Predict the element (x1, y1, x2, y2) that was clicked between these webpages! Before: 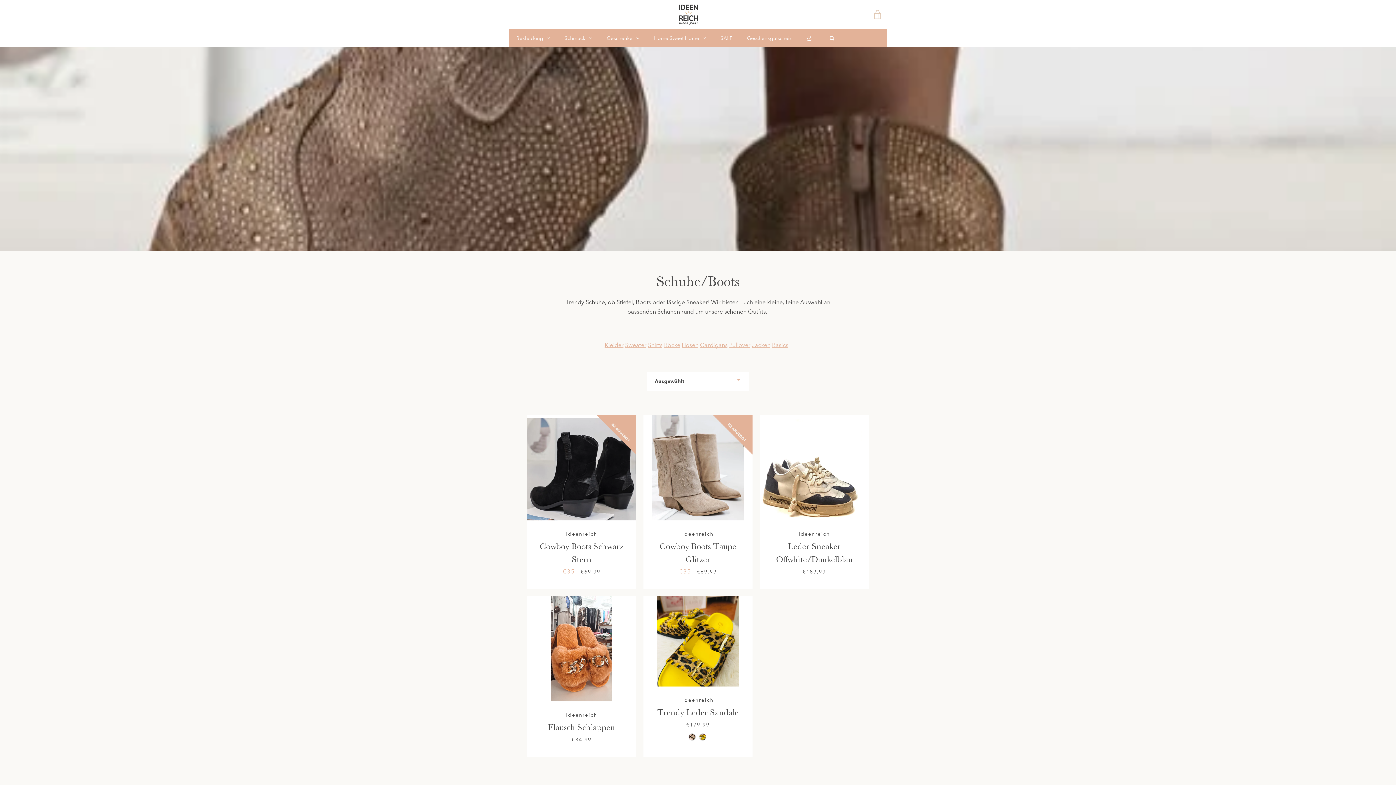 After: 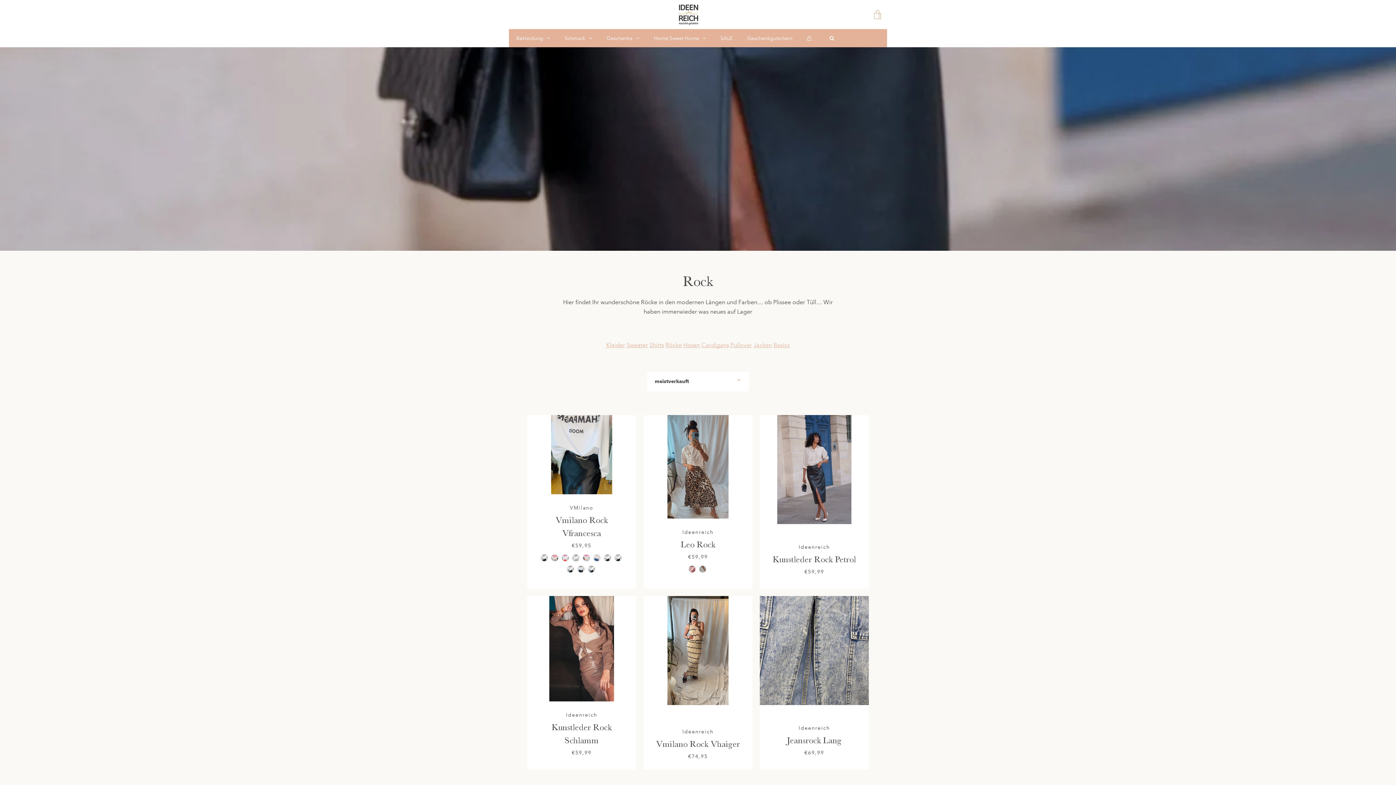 Action: bbox: (664, 341, 680, 348) label: Röcke